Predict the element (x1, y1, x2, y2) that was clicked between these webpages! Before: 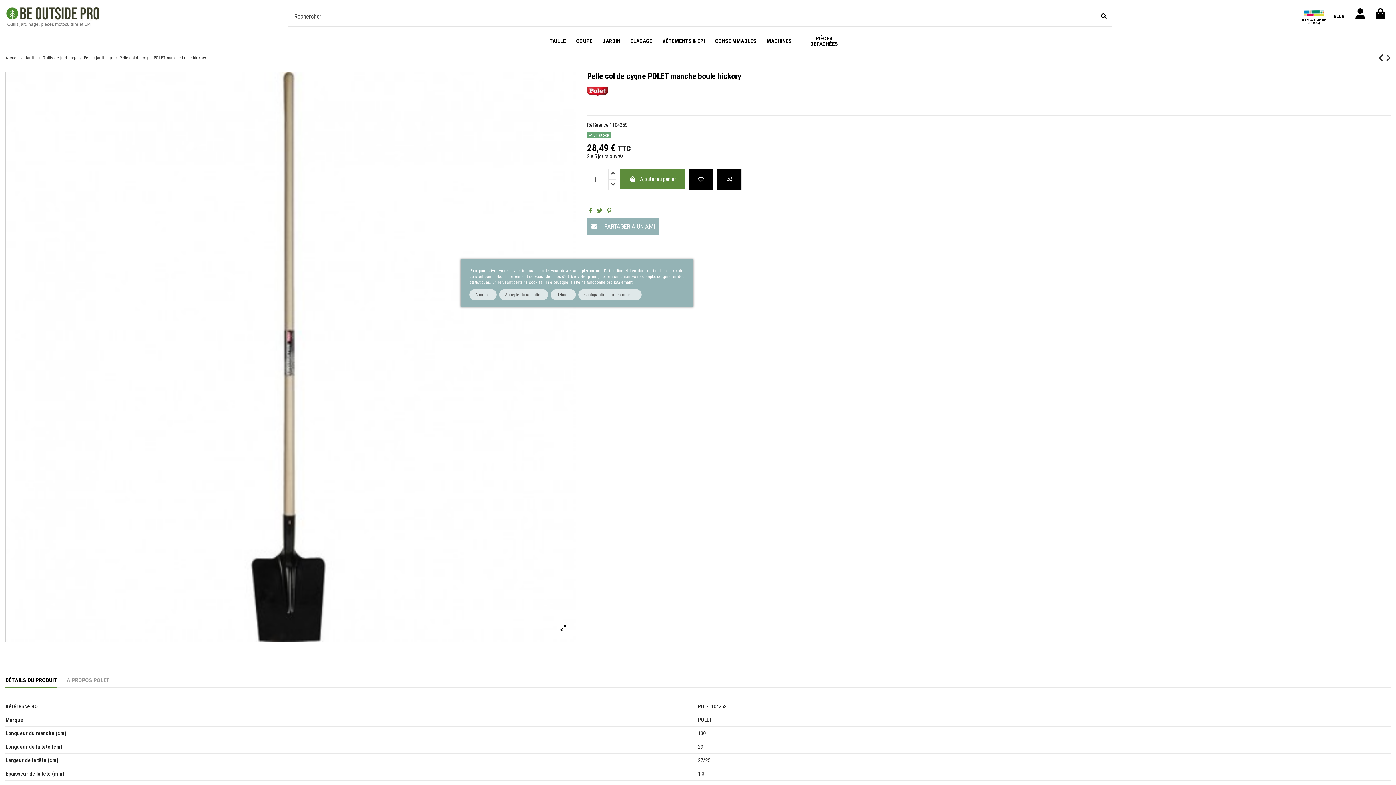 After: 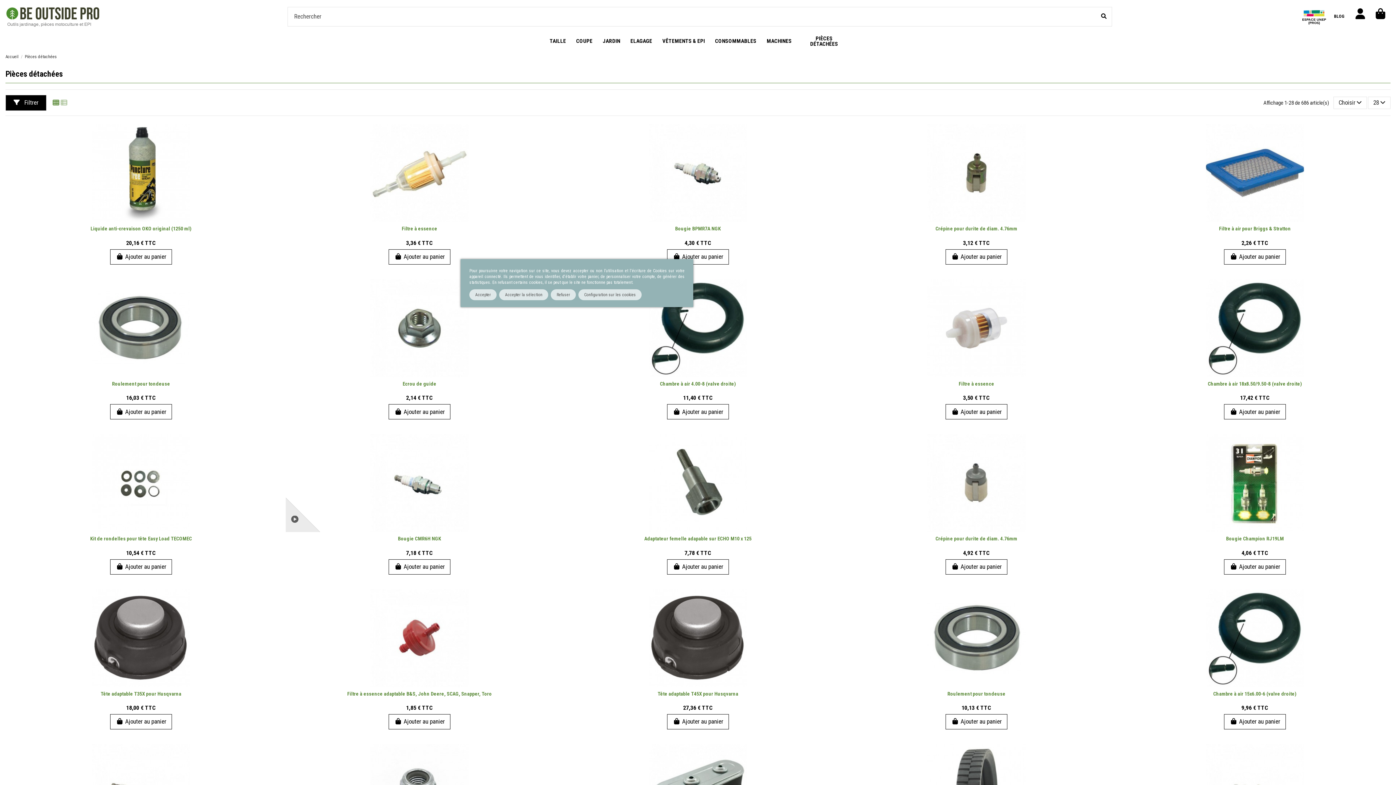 Action: label: PIÈCES DÉTACHÉES bbox: (797, 33, 851, 49)